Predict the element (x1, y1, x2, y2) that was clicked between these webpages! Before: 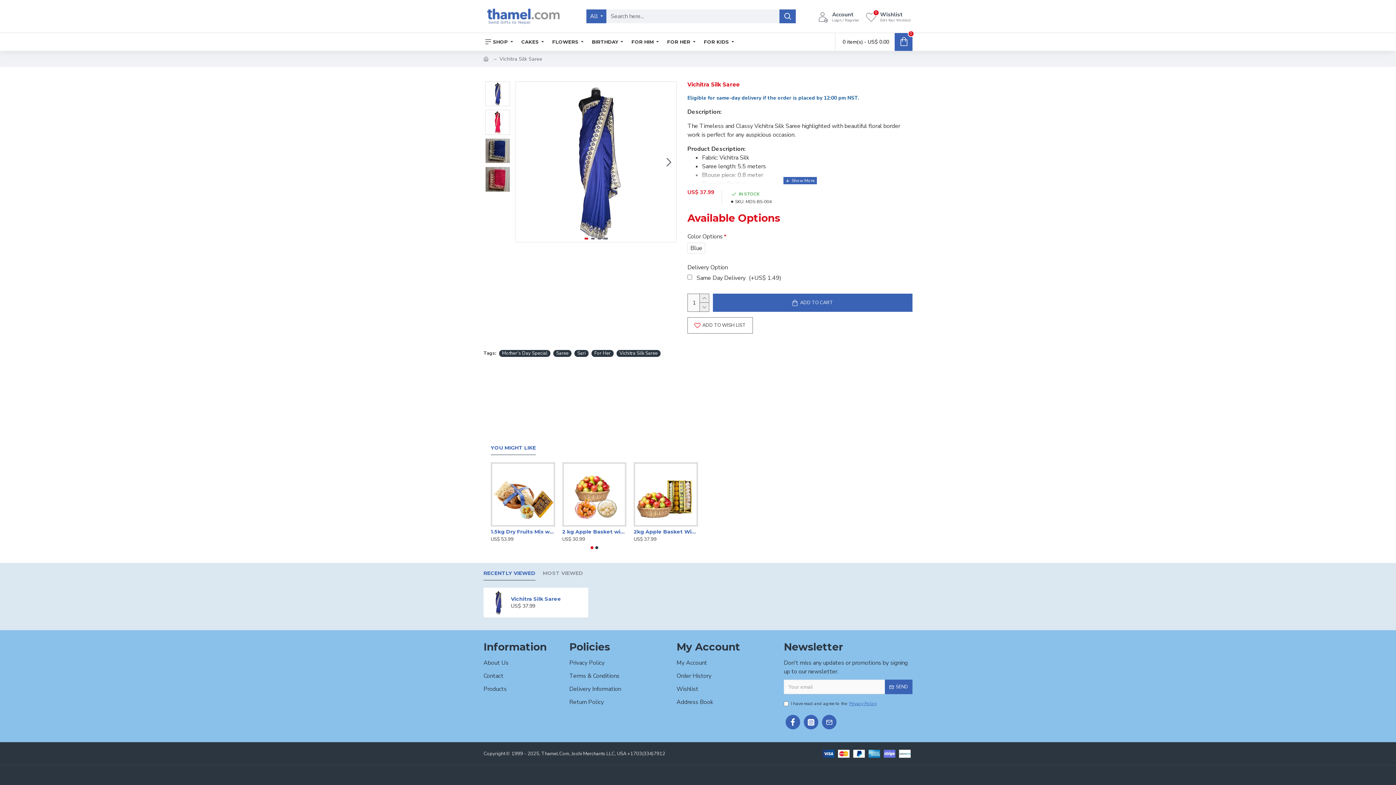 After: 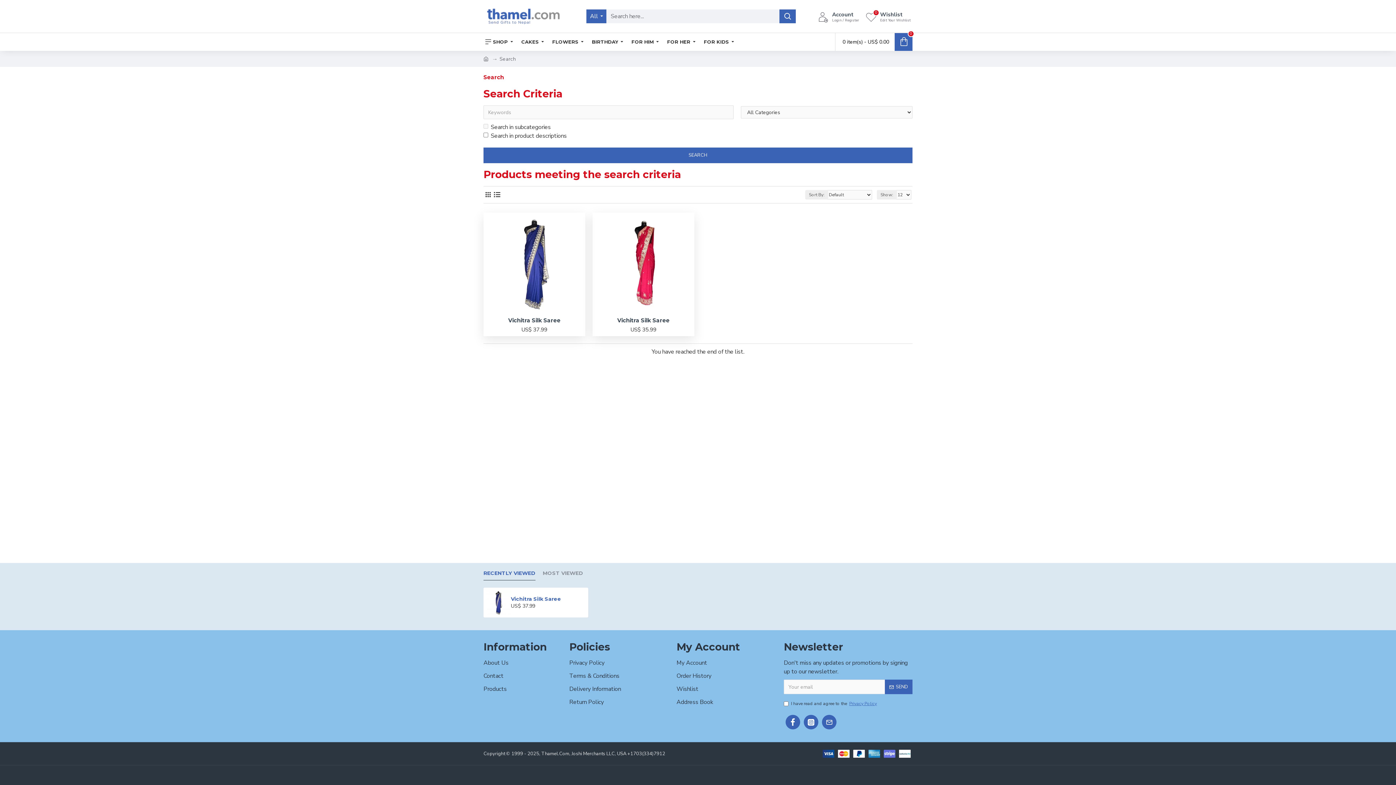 Action: label: Vichitra Silk Saree bbox: (616, 350, 660, 357)